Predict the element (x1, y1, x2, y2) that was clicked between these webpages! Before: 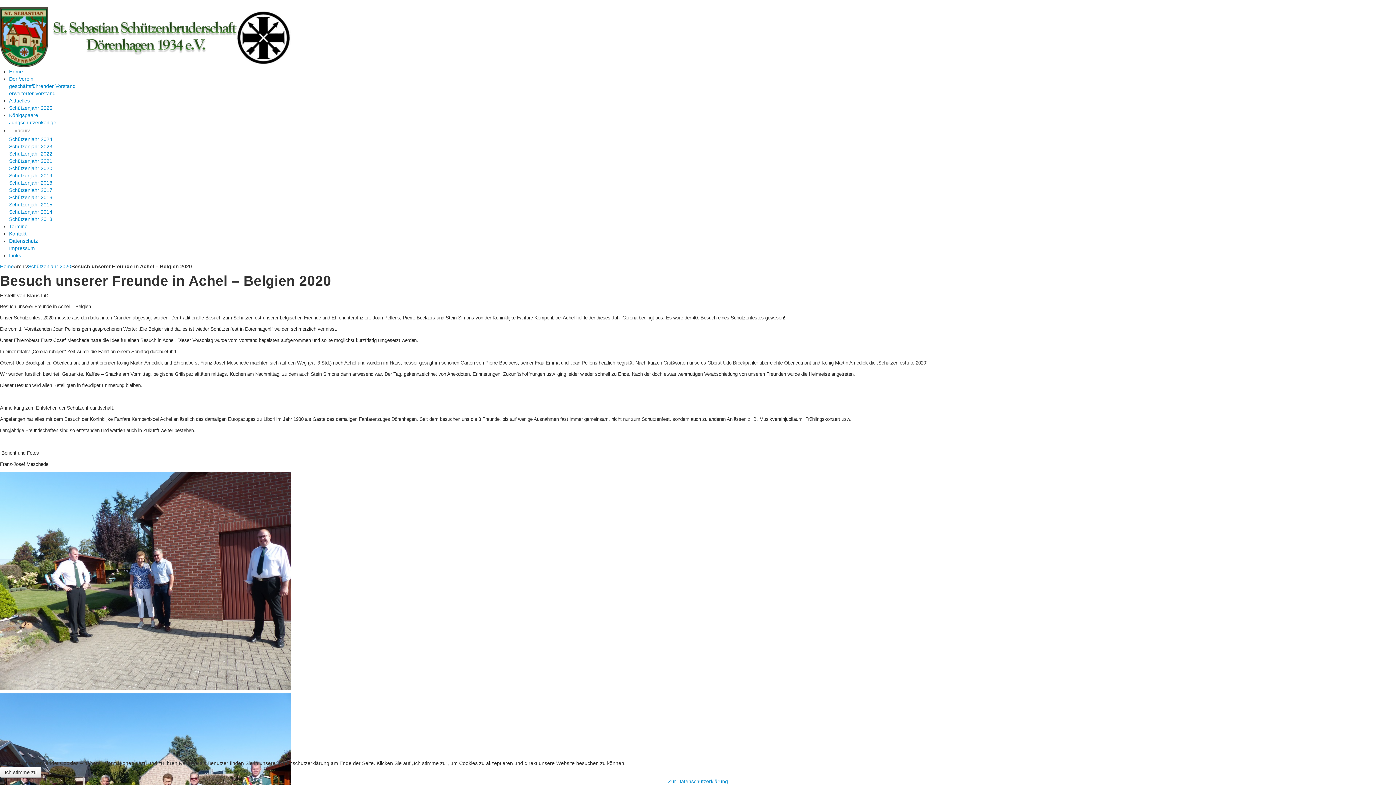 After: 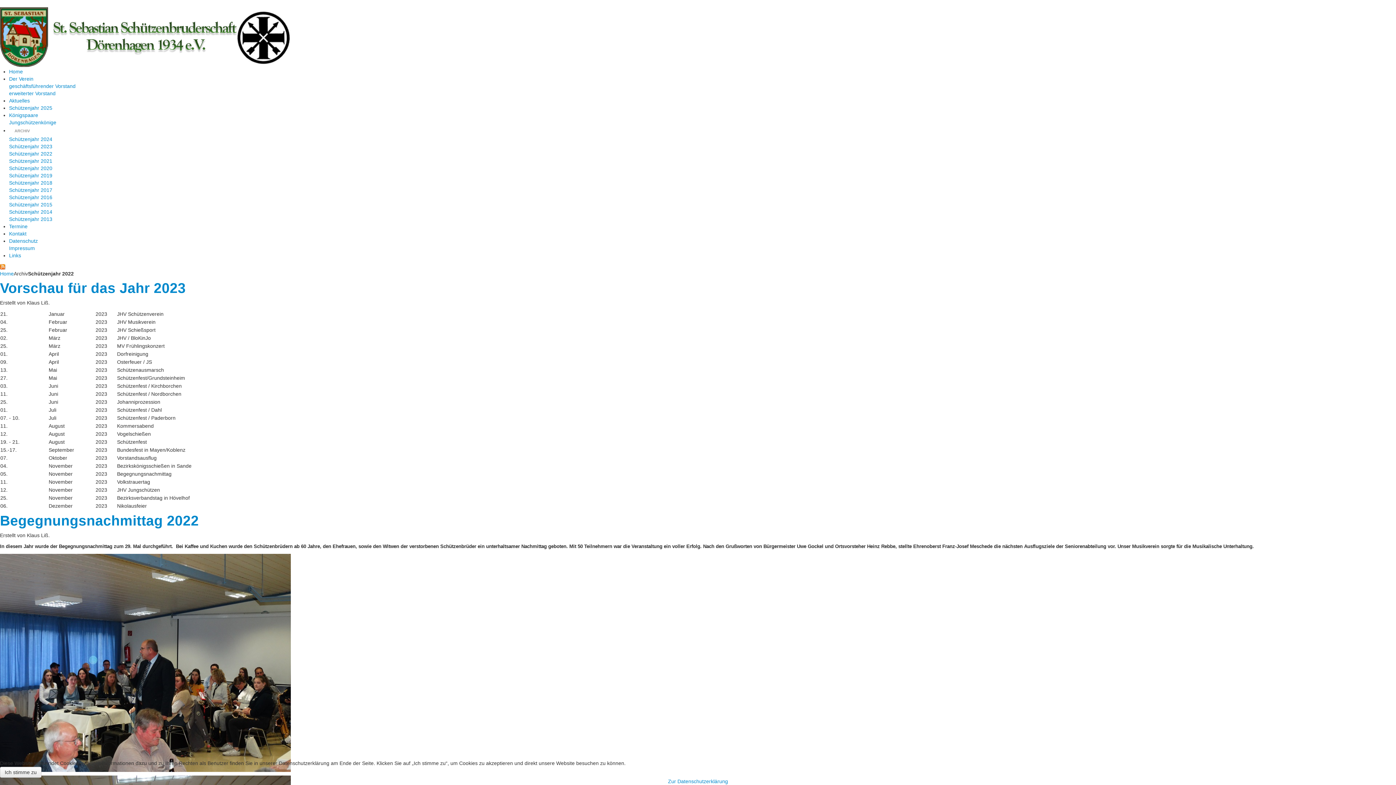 Action: bbox: (9, 150, 52, 156) label: Schützenjahr 2022